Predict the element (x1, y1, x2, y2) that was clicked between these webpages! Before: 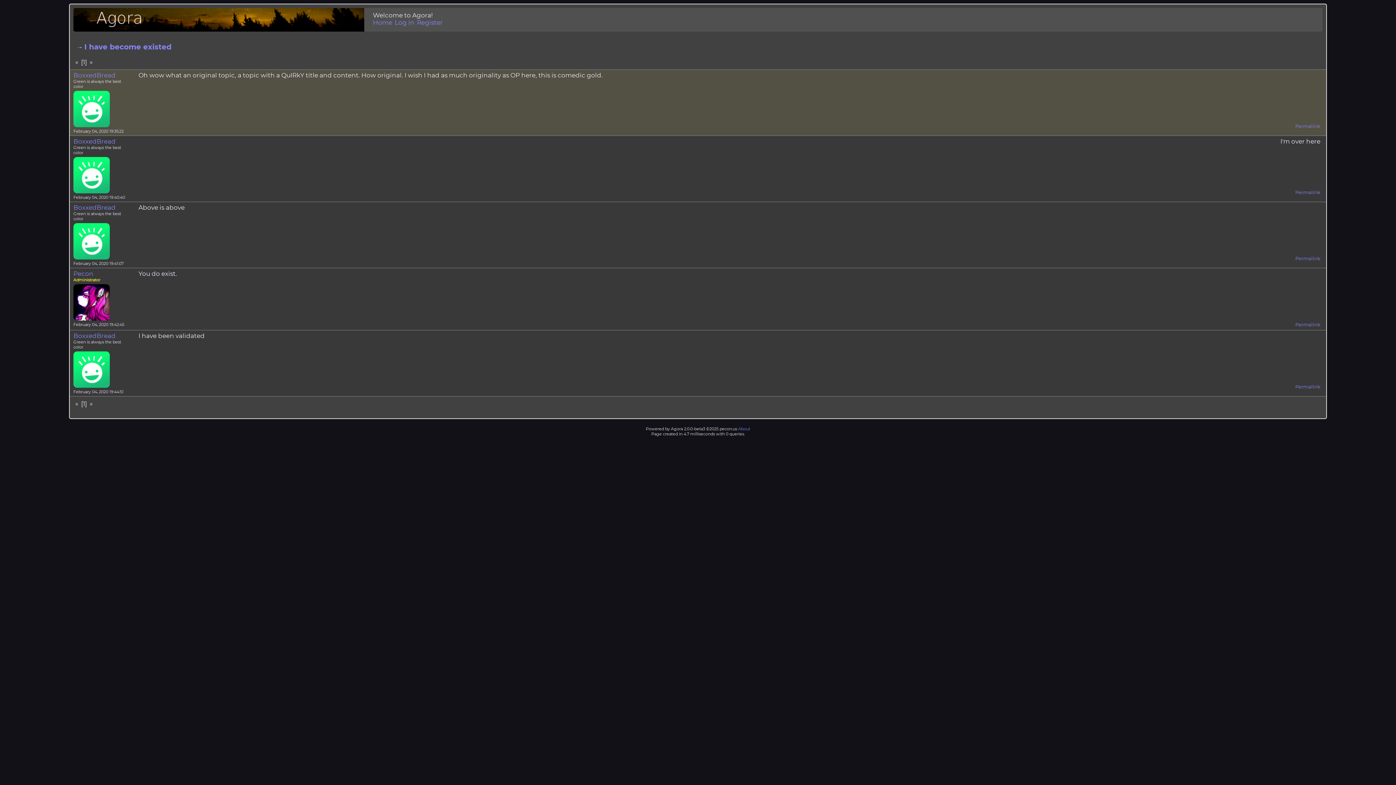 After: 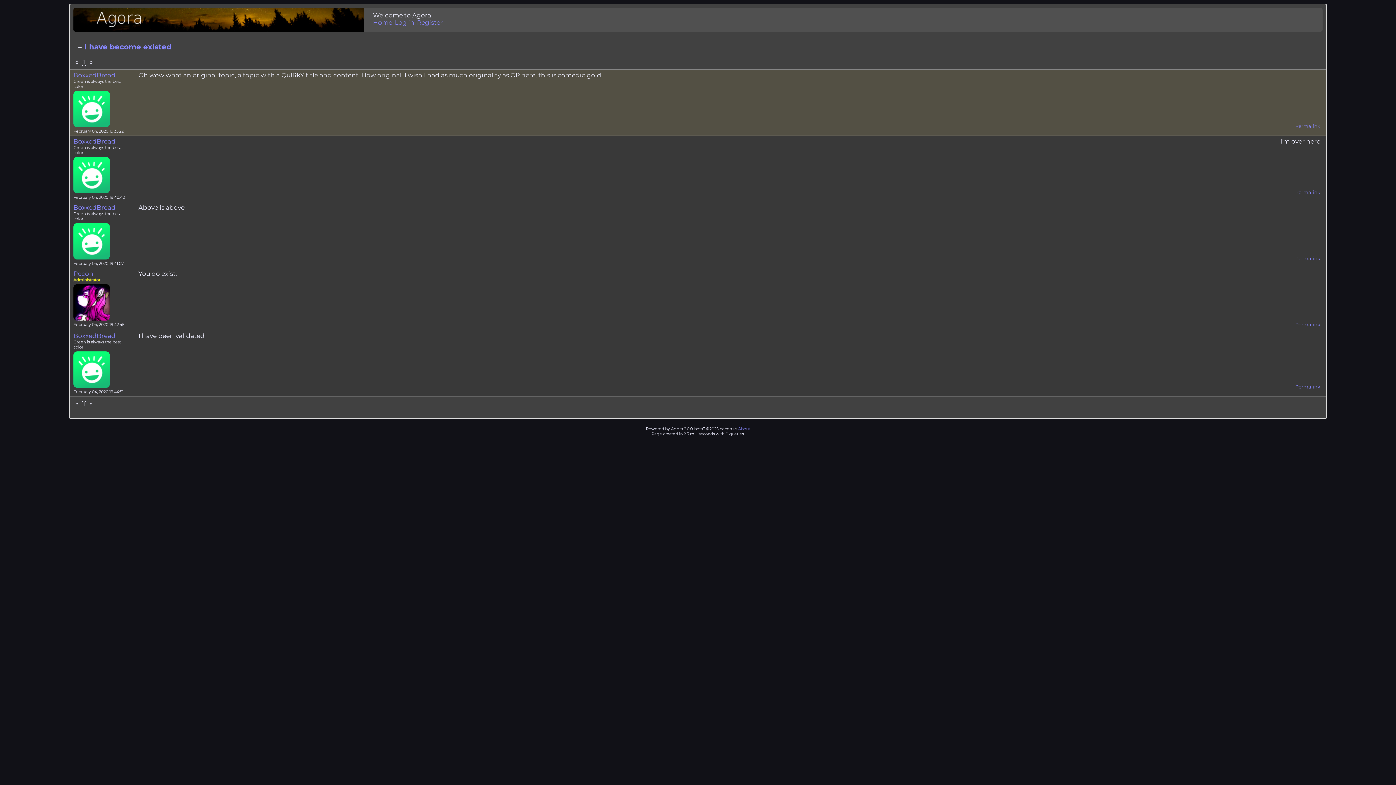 Action: bbox: (1295, 255, 1320, 261) label: Permalink